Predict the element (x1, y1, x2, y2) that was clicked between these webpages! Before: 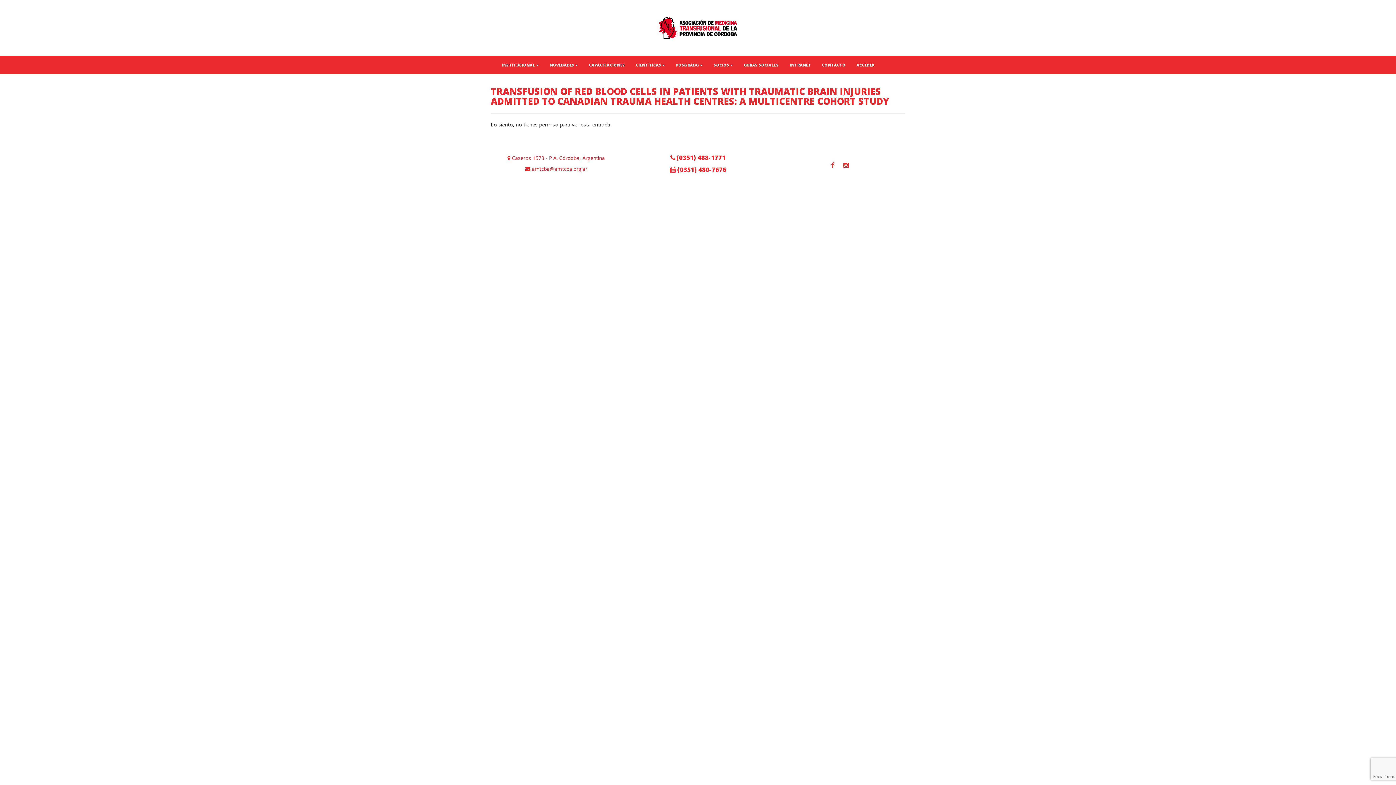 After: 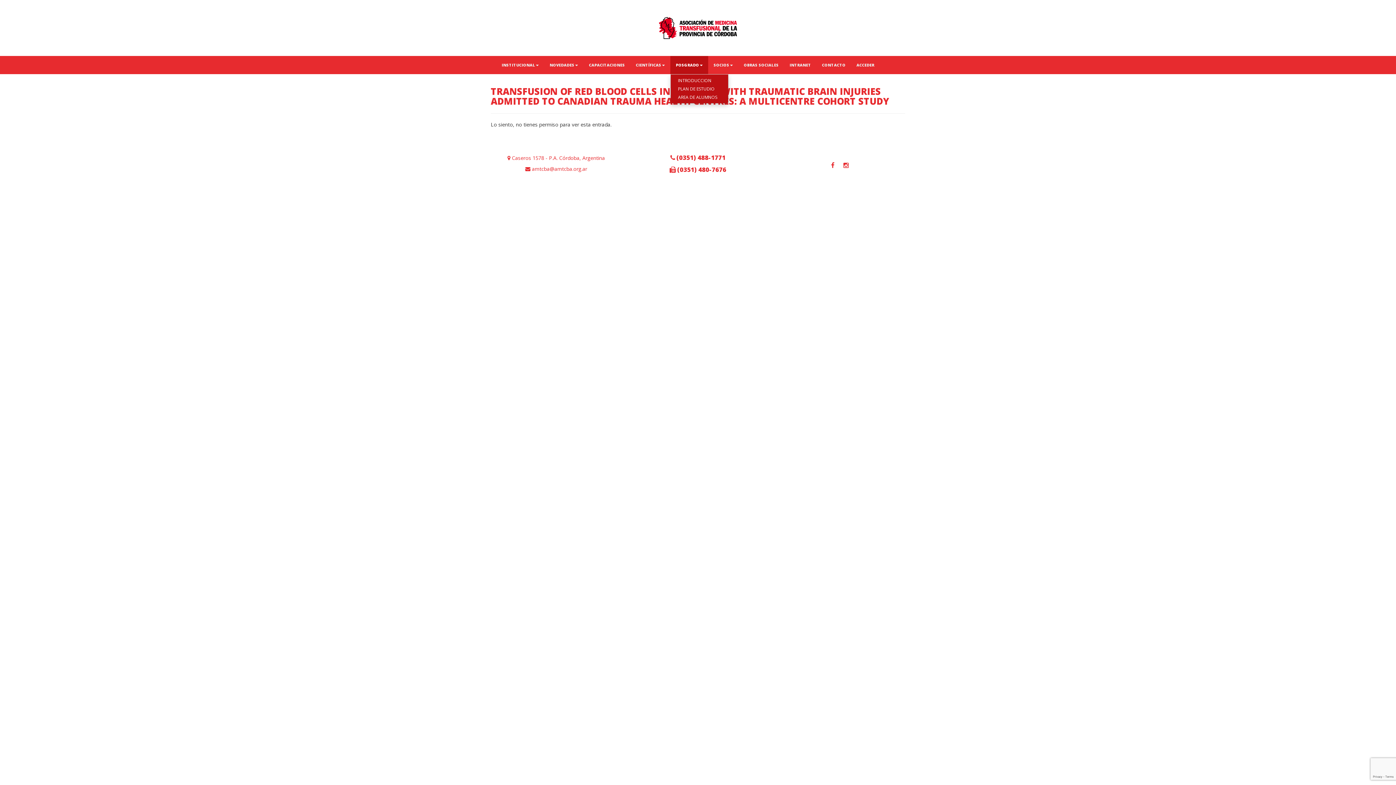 Action: bbox: (670, 55, 708, 74) label: POSGRADO